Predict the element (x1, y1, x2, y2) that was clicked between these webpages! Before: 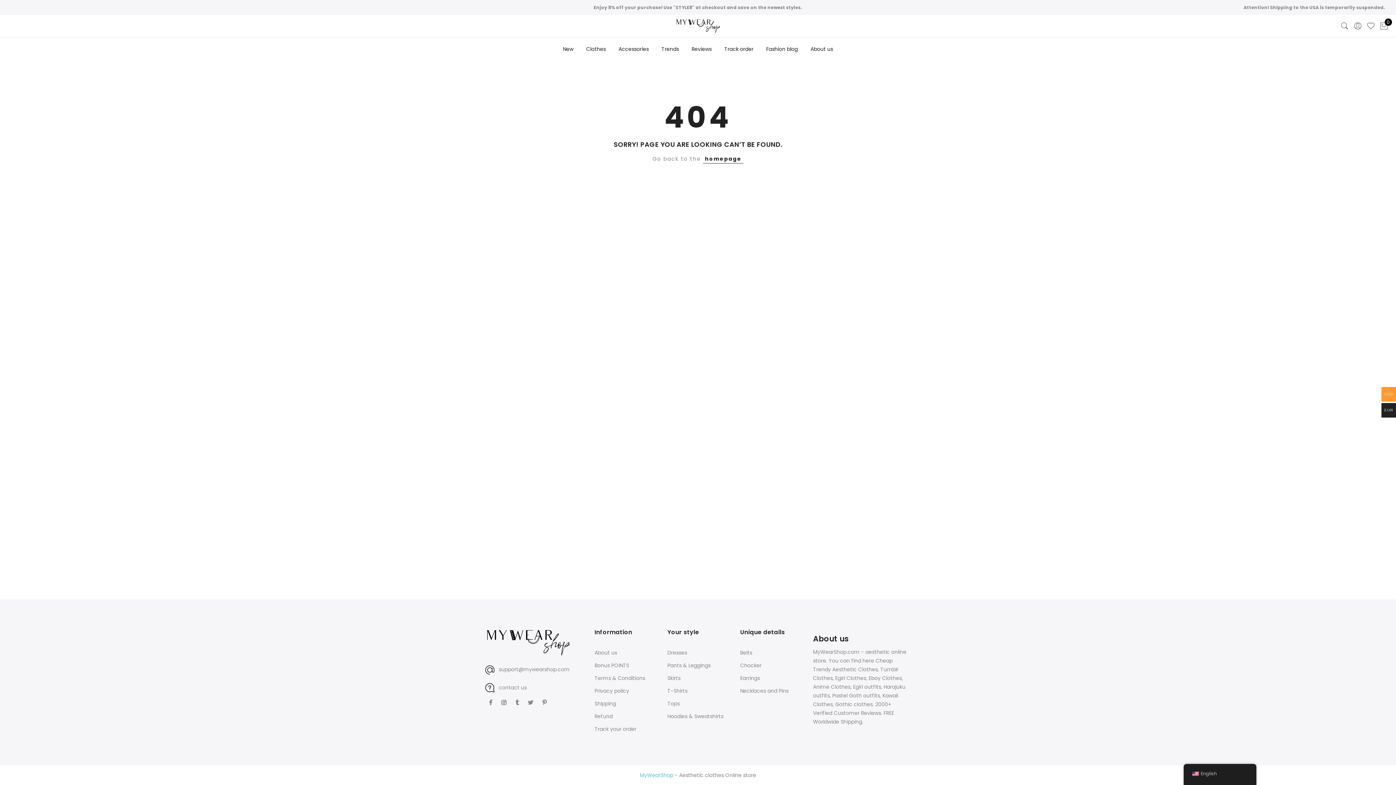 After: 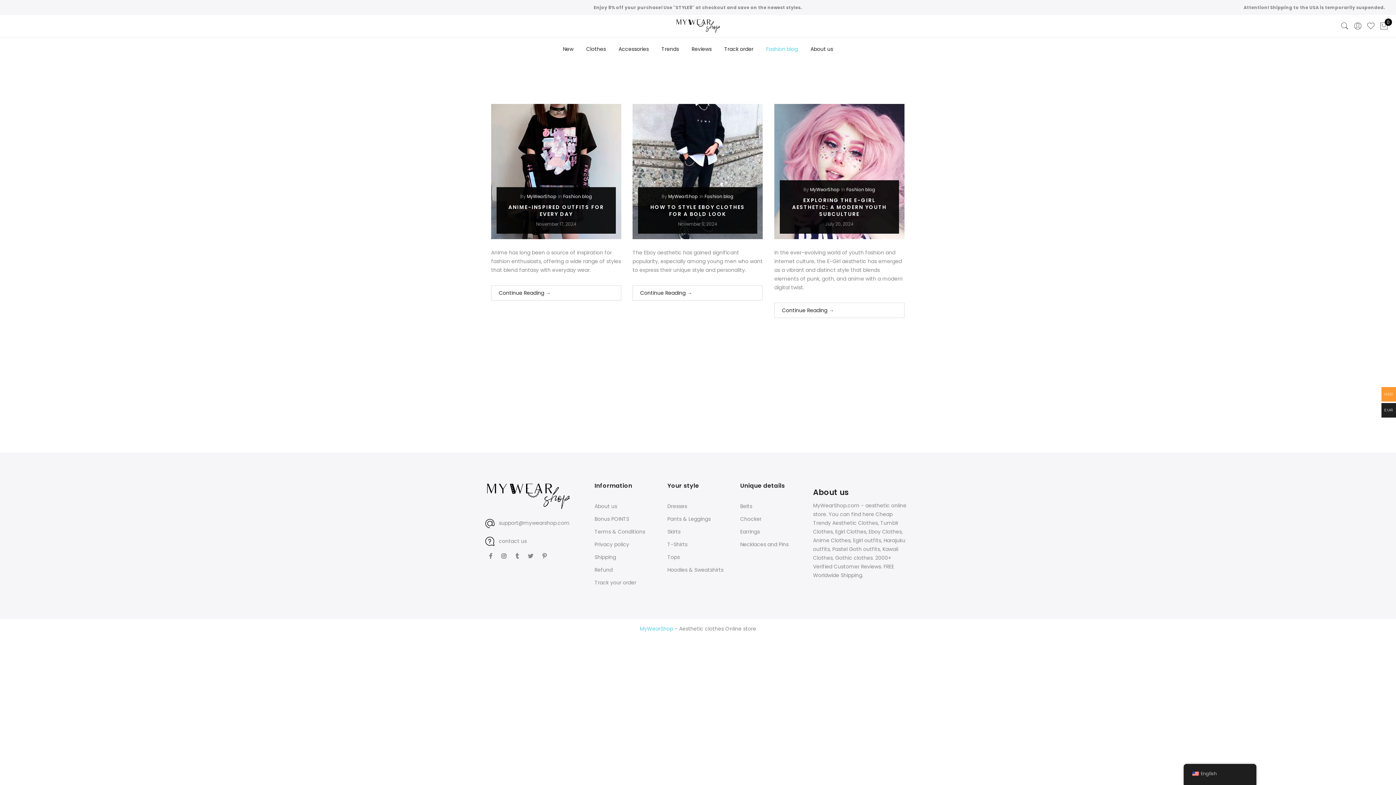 Action: label: Fashion blog bbox: (766, 45, 798, 52)